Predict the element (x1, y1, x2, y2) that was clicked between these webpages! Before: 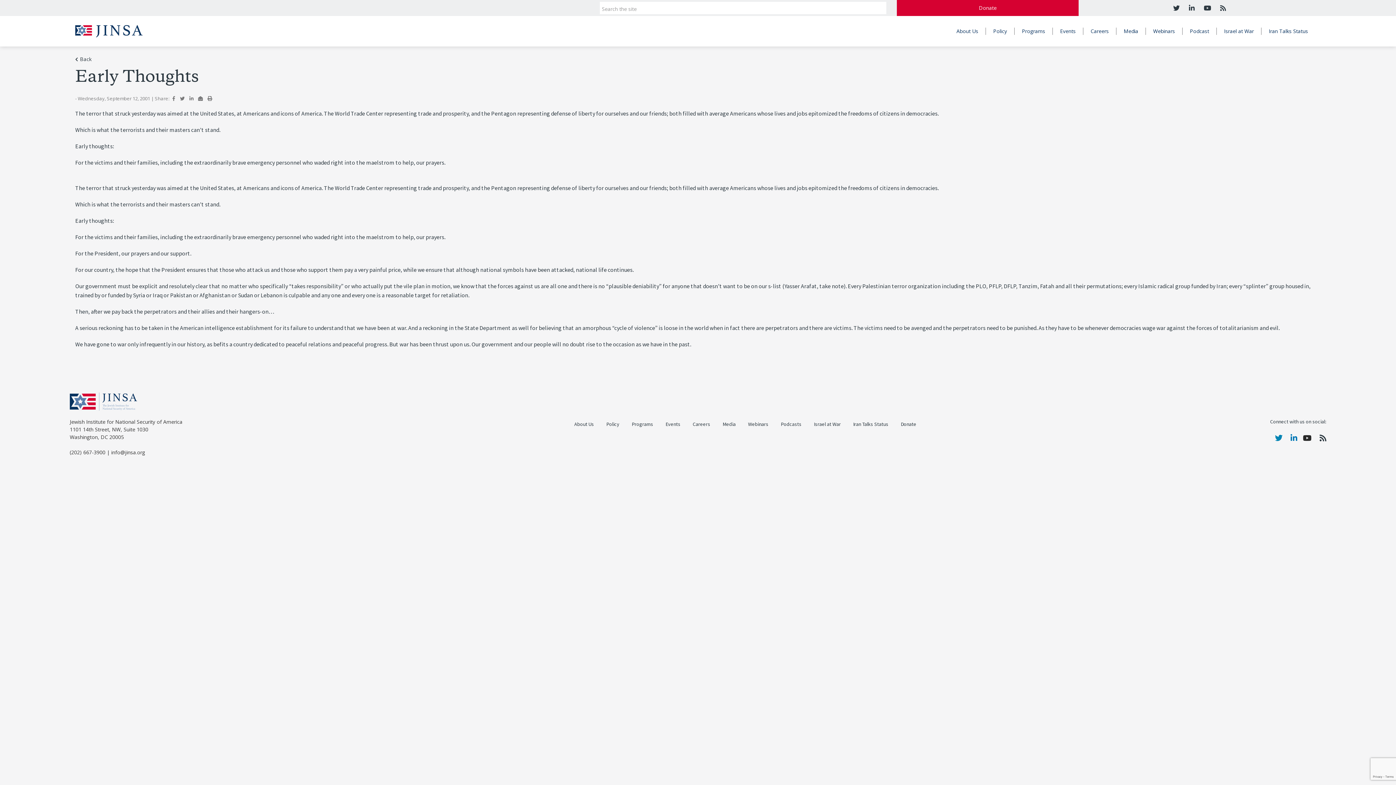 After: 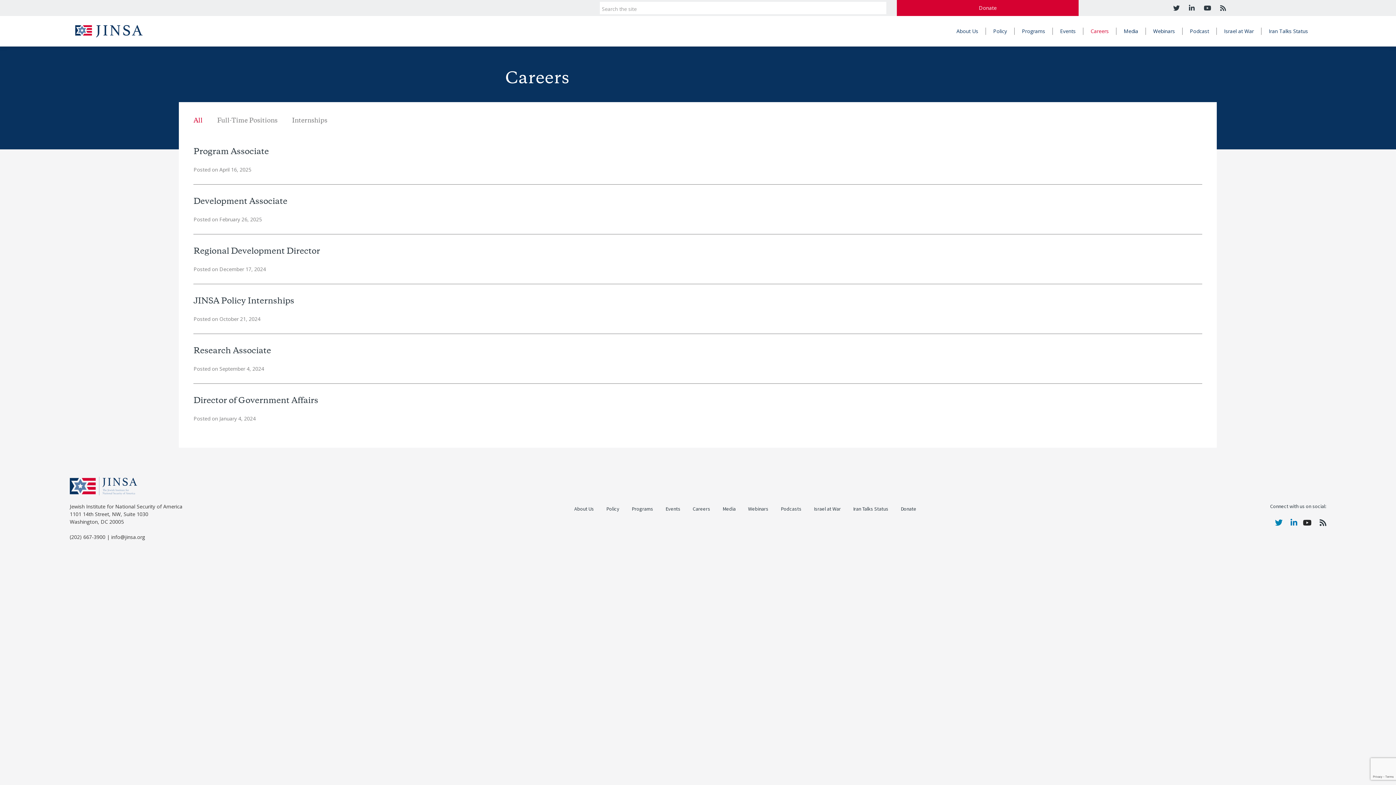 Action: bbox: (692, 421, 710, 428) label: Careers